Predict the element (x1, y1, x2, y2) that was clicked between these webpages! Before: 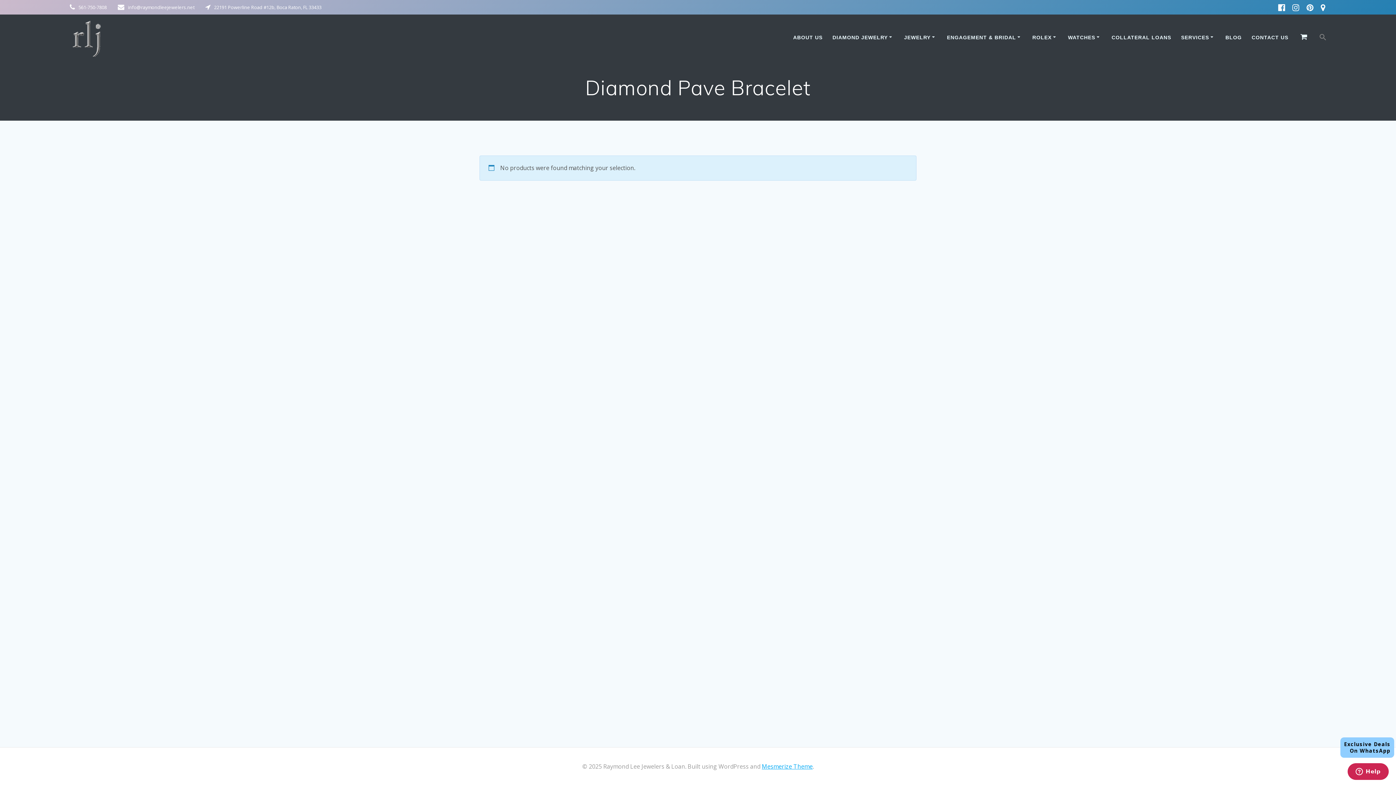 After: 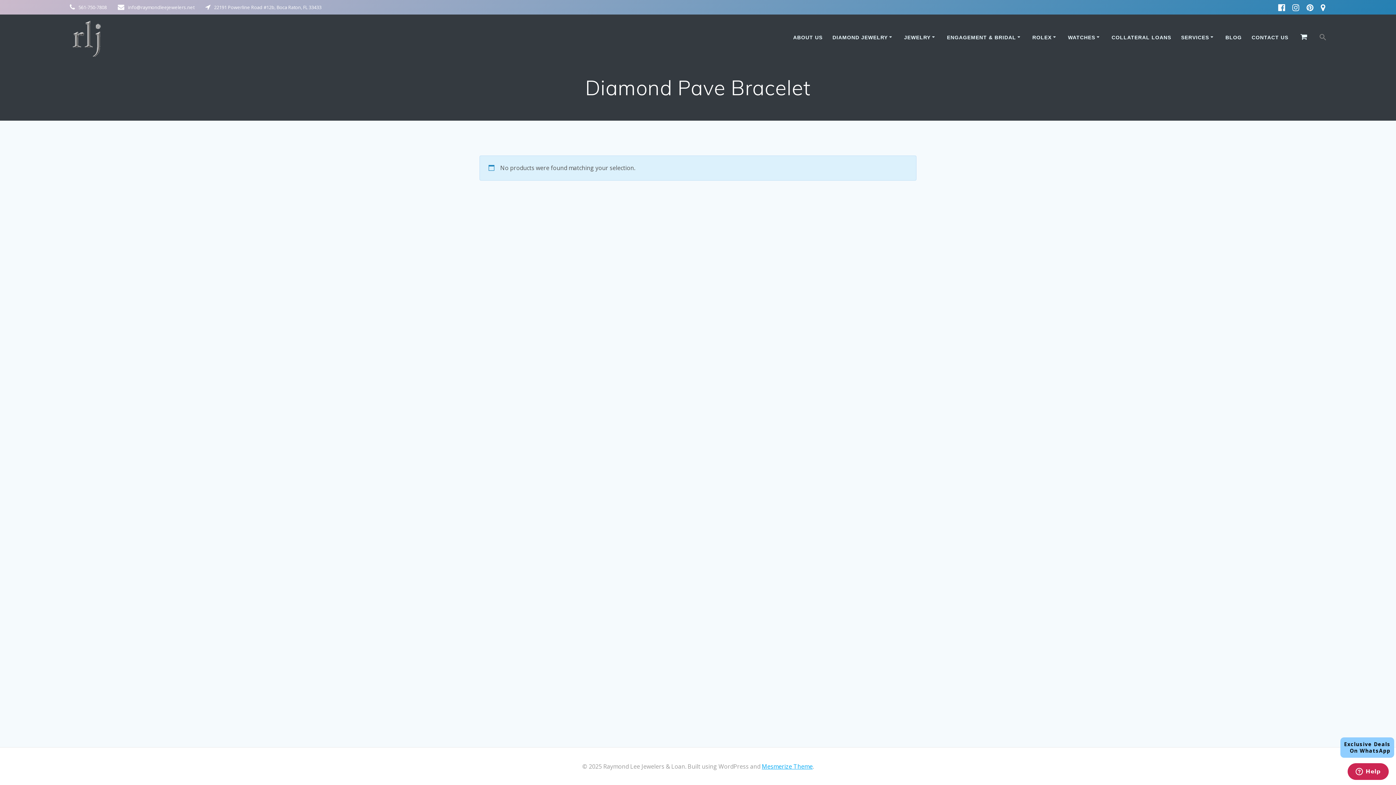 Action: bbox: (1317, 2, 1329, 12)